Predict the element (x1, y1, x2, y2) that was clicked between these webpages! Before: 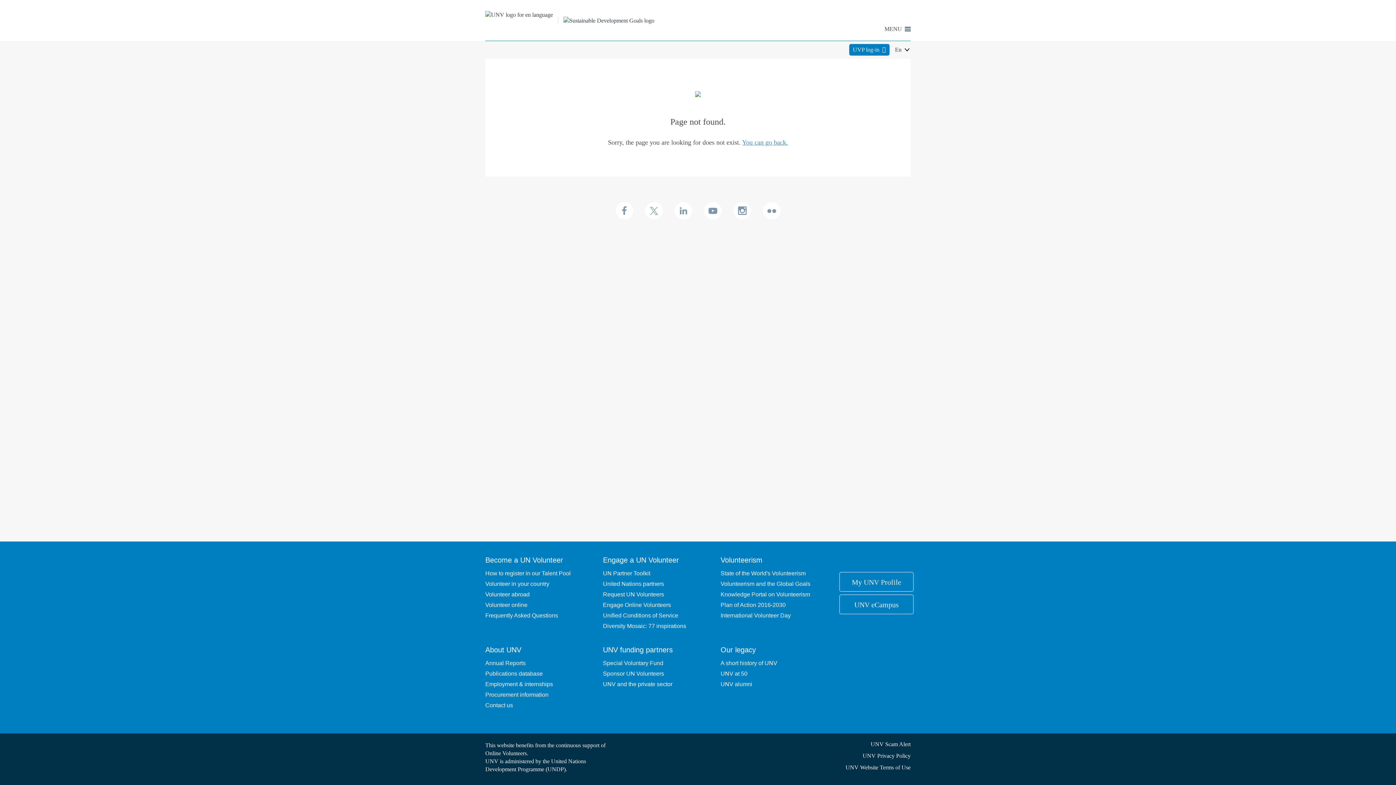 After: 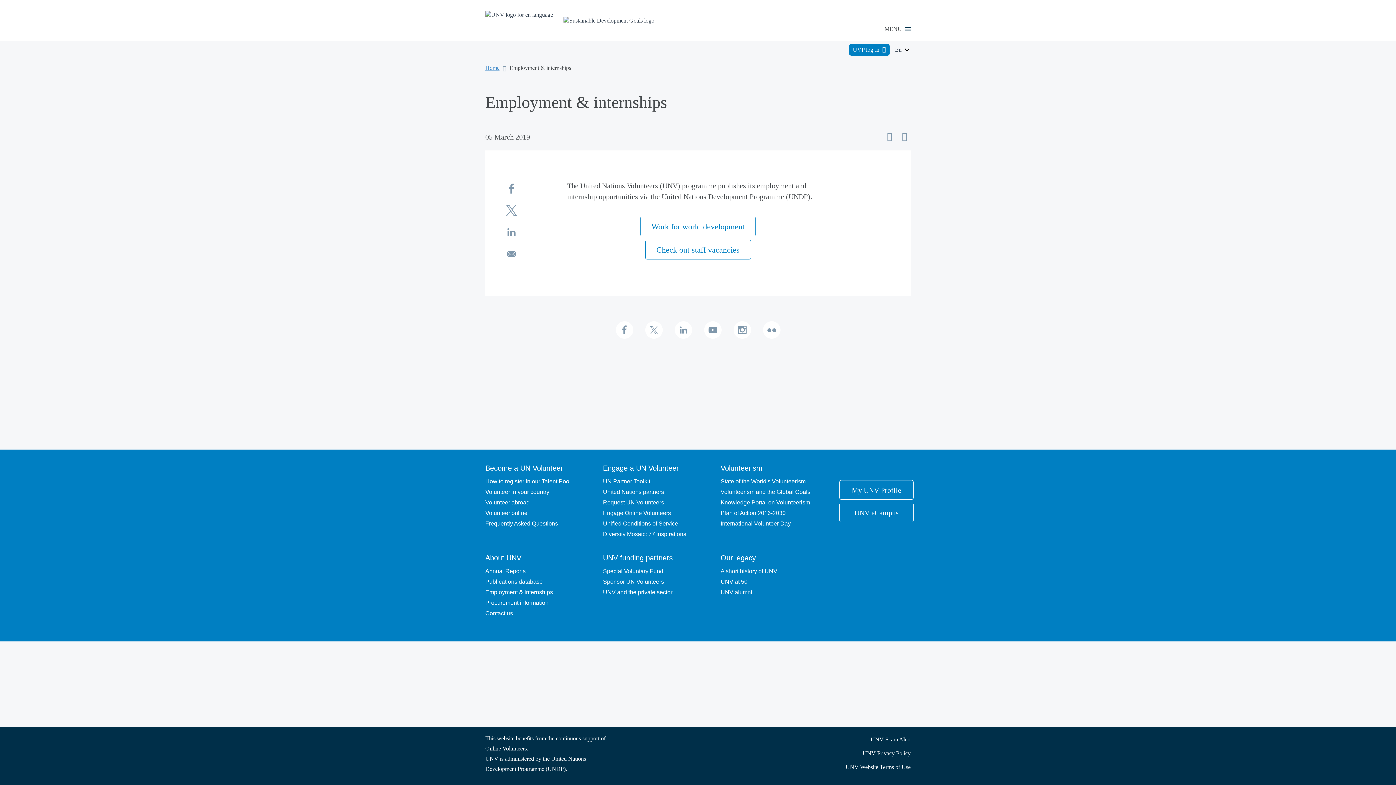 Action: bbox: (482, 680, 600, 690) label: Employment & internships